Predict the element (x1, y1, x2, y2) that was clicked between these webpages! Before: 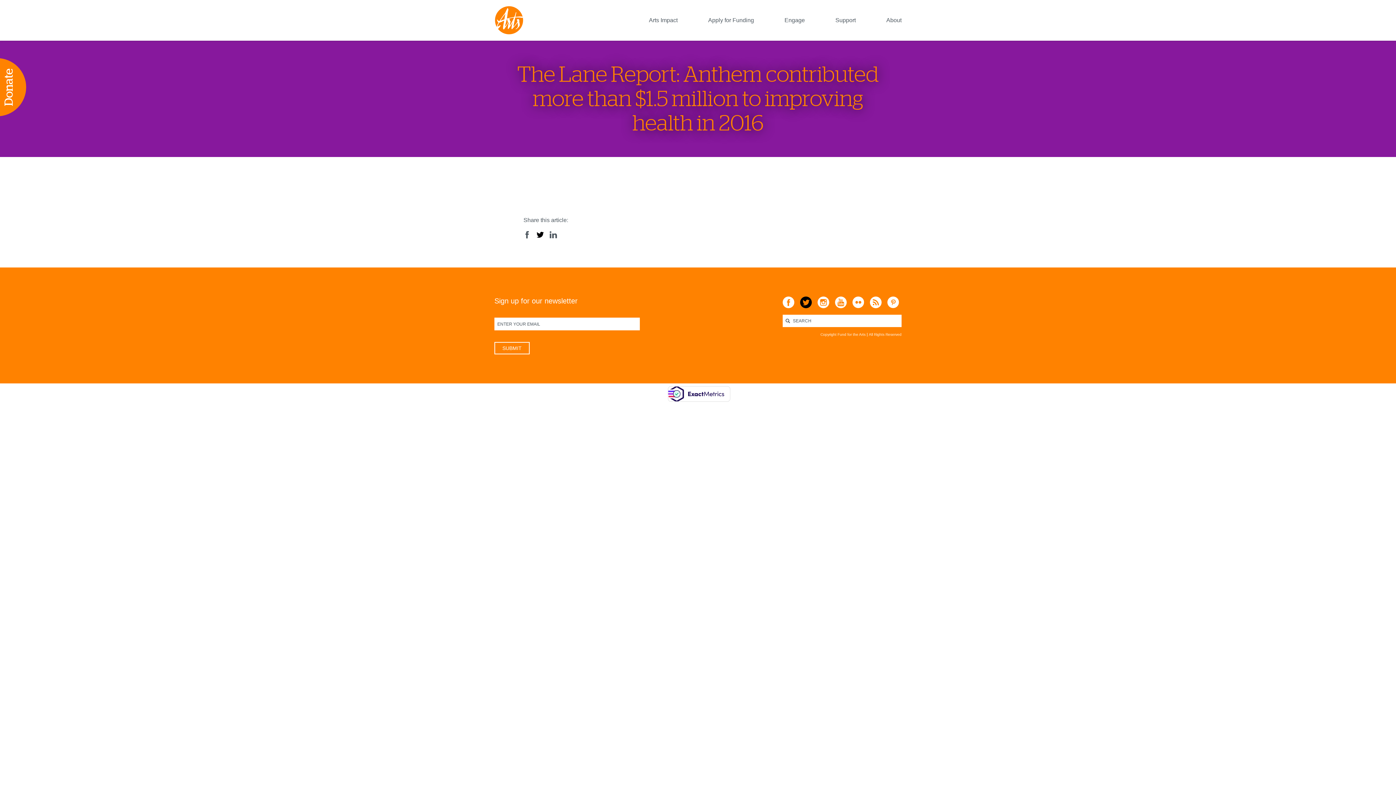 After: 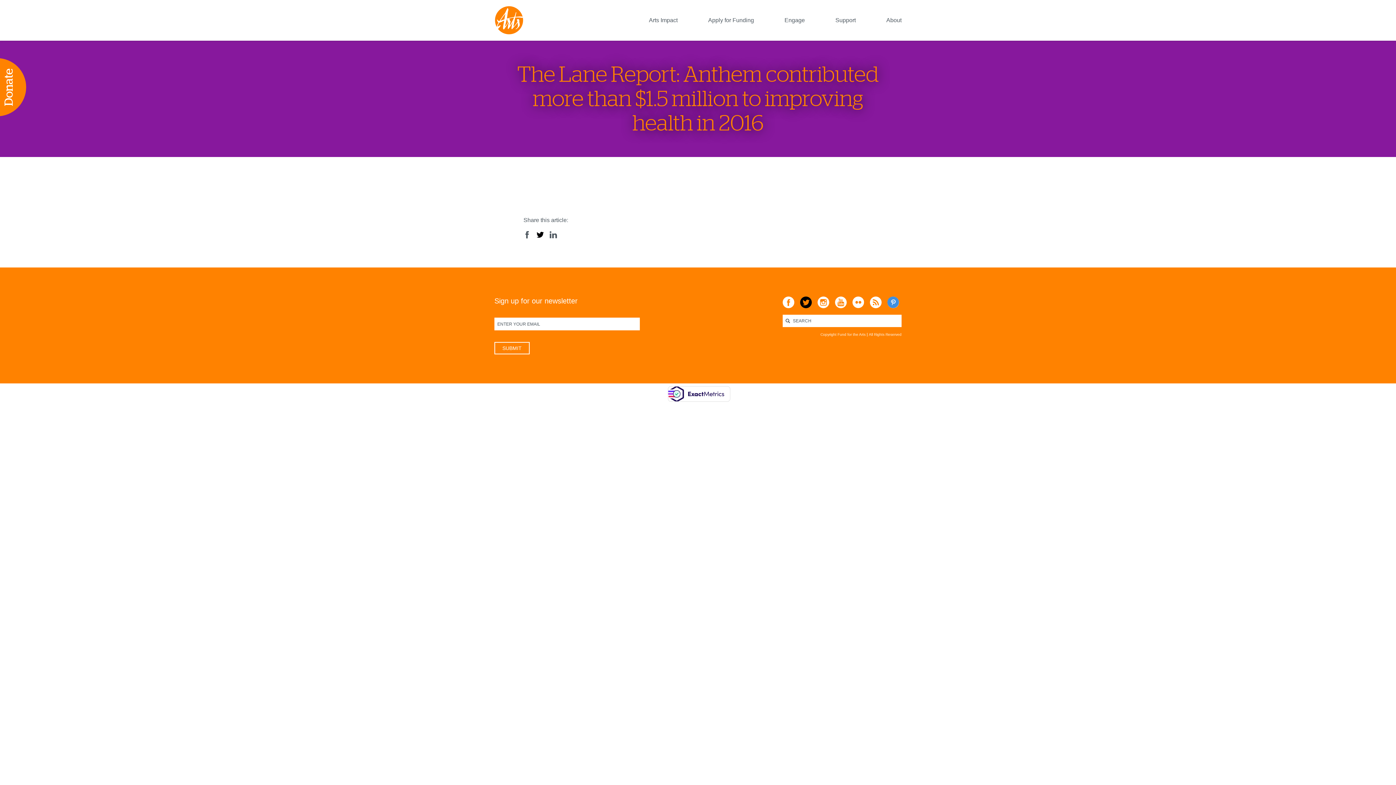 Action: bbox: (887, 296, 899, 308)